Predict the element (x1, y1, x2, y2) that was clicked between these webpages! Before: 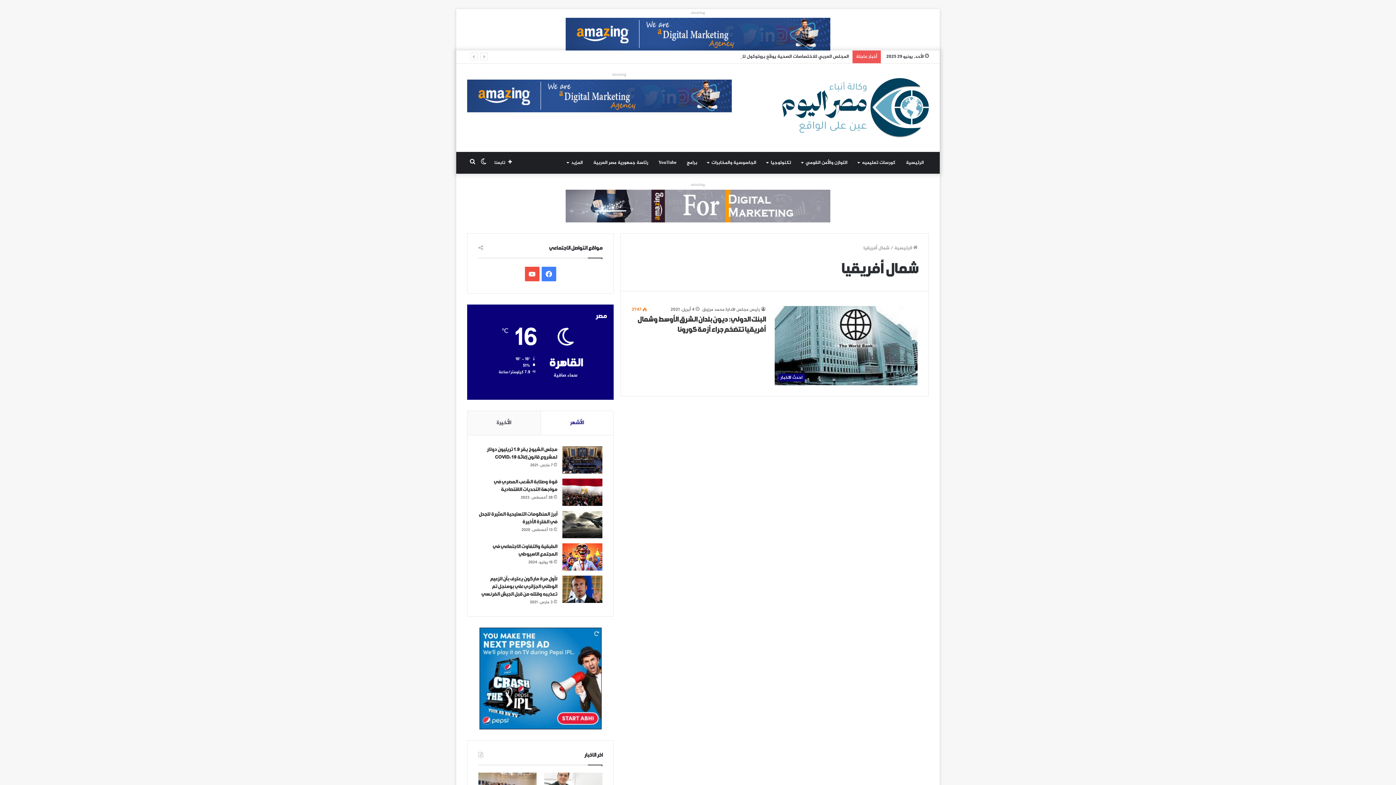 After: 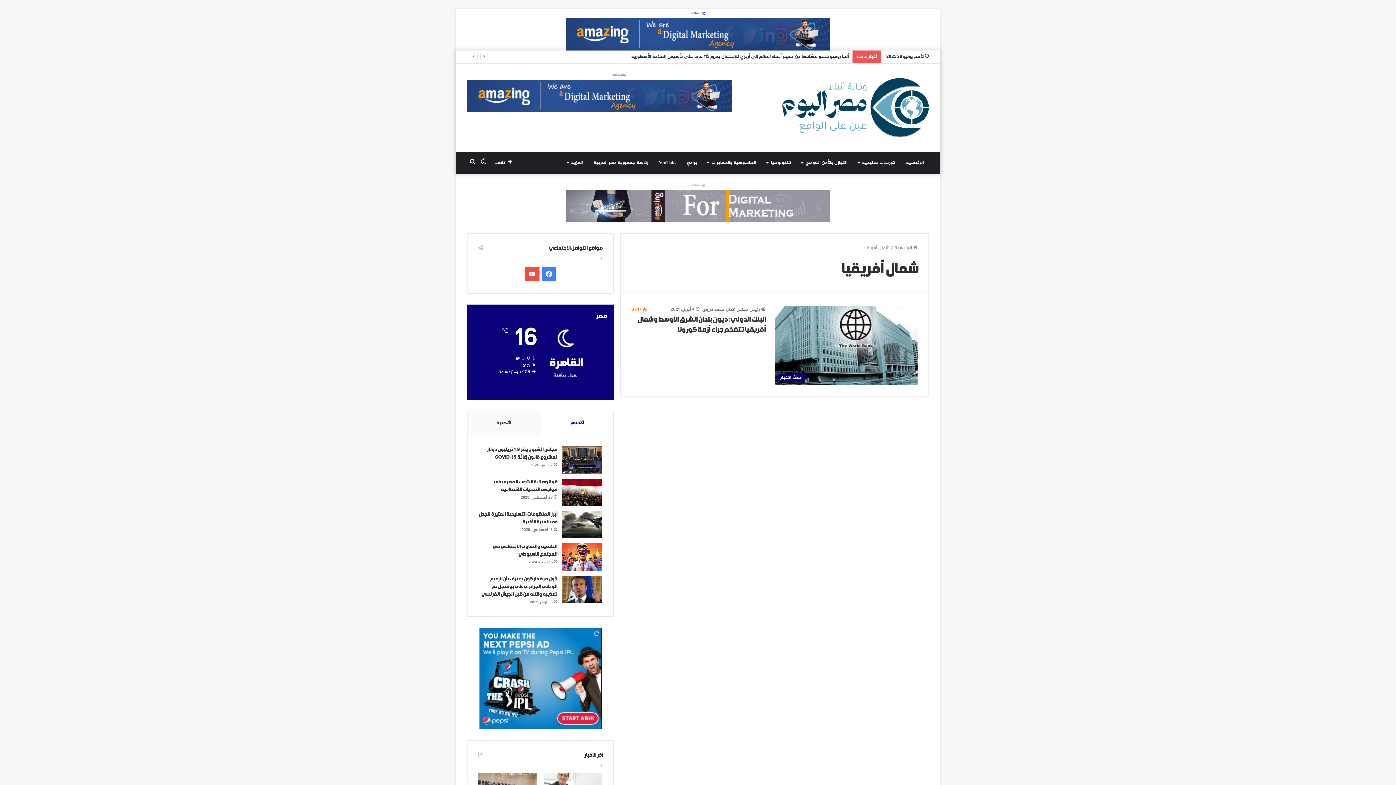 Action: label: amazing bbox: (456, 9, 940, 16)